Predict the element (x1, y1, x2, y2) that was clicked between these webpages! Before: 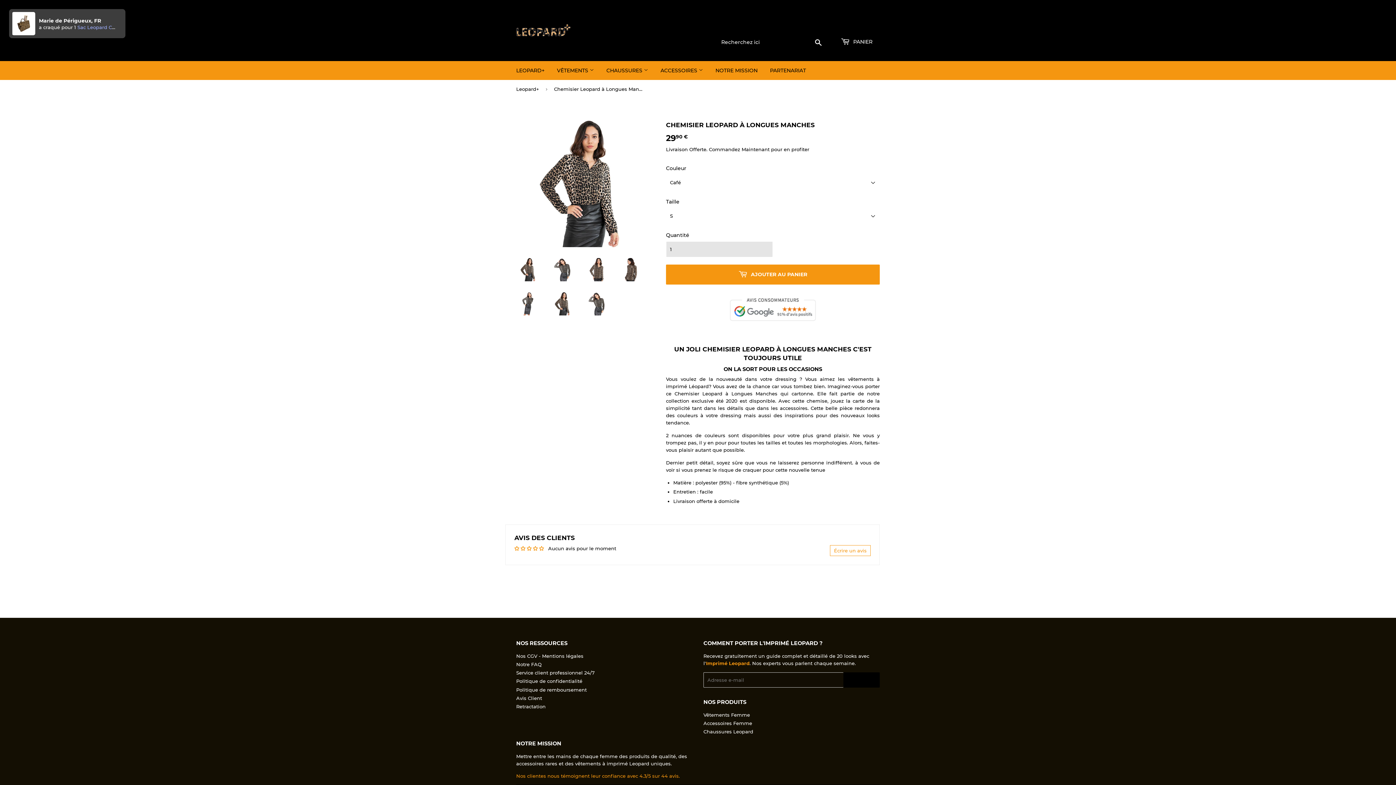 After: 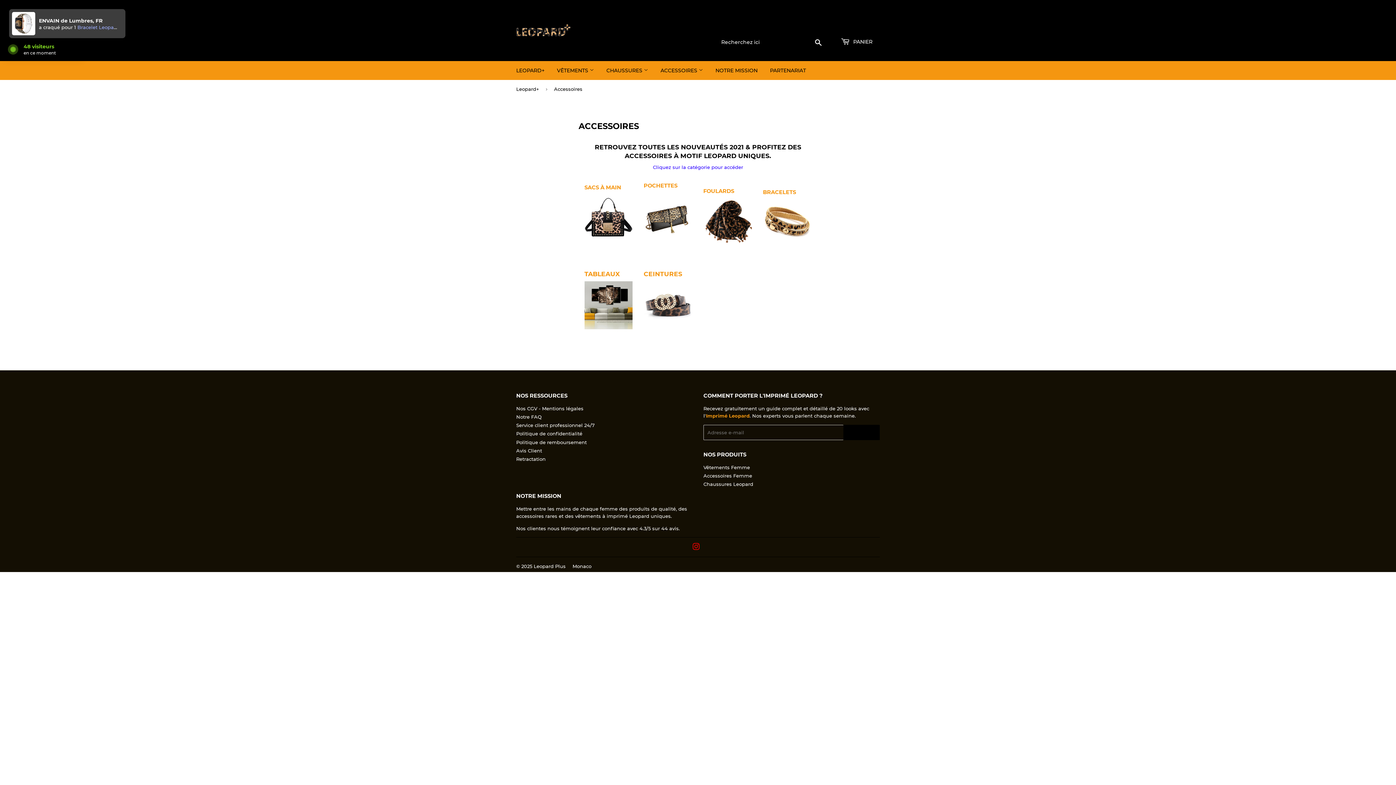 Action: label: ACCESSOIRES  bbox: (655, 61, 708, 80)